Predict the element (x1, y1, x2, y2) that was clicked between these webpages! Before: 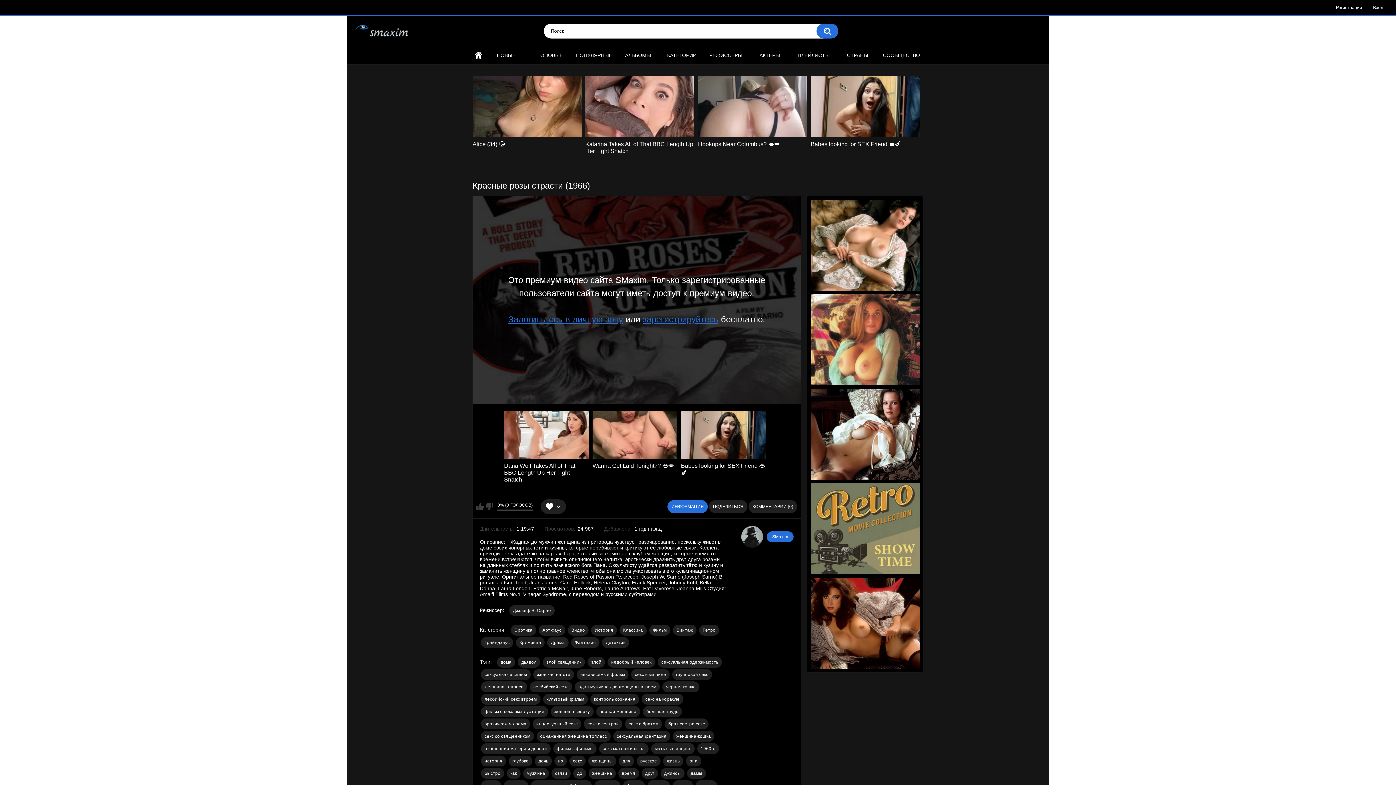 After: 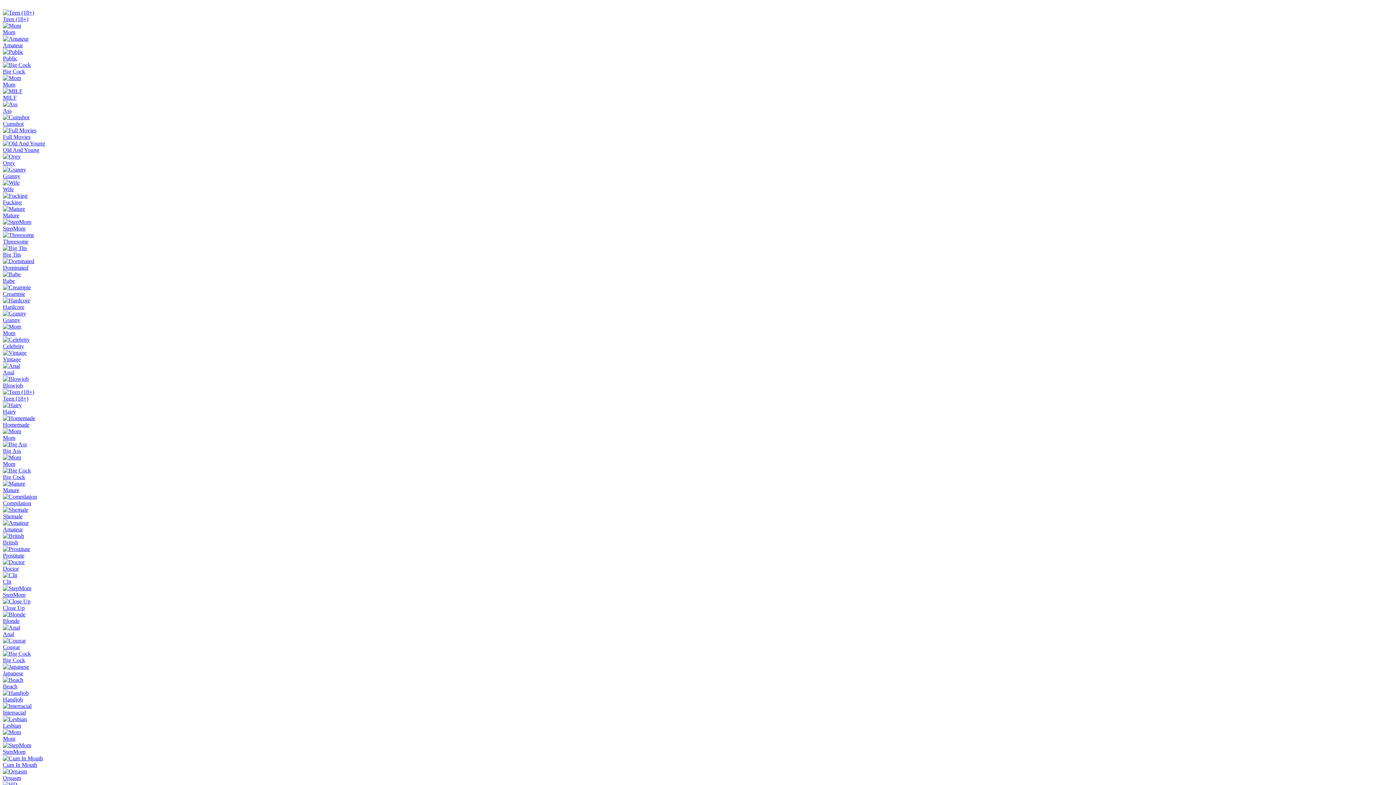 Action: label: ПОПУЛЯРНЫЕ bbox: (572, 46, 616, 64)